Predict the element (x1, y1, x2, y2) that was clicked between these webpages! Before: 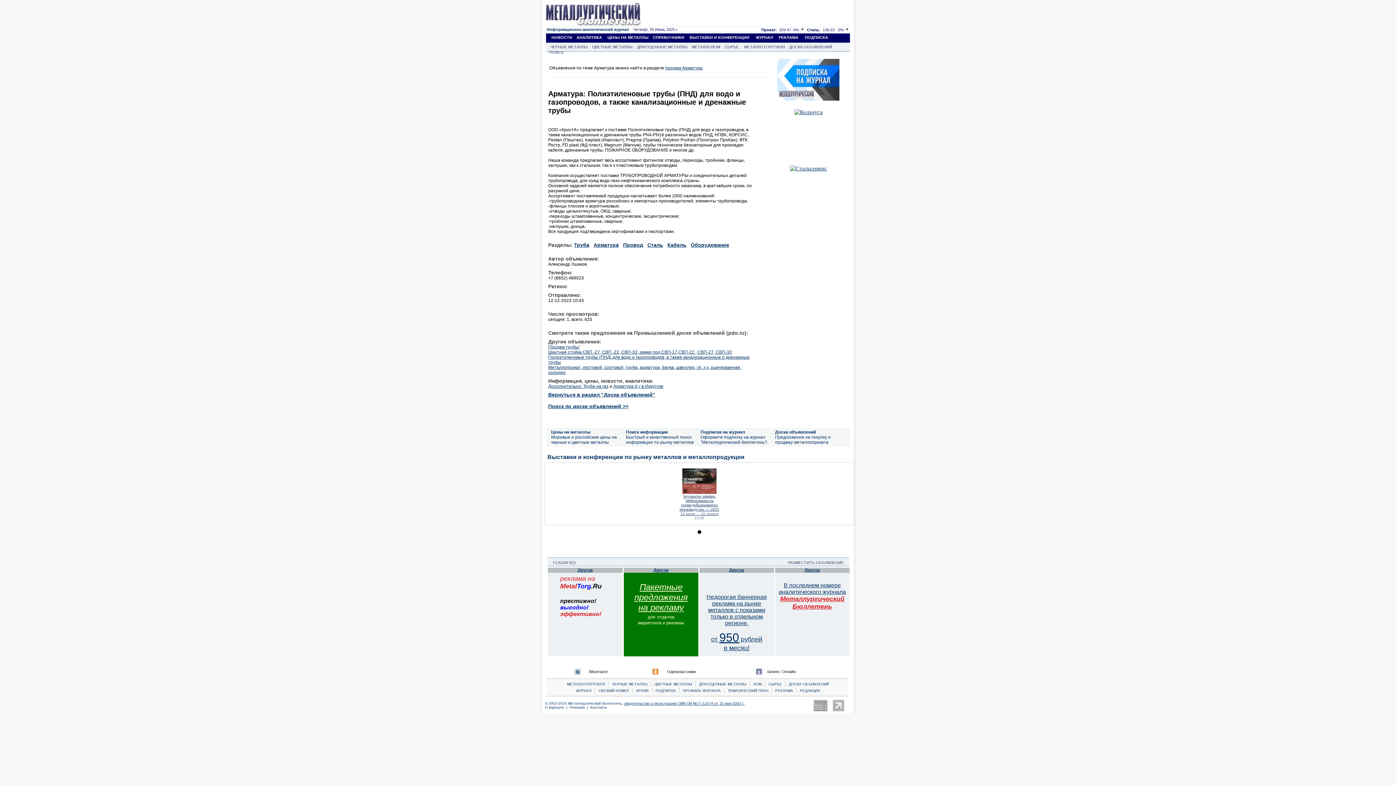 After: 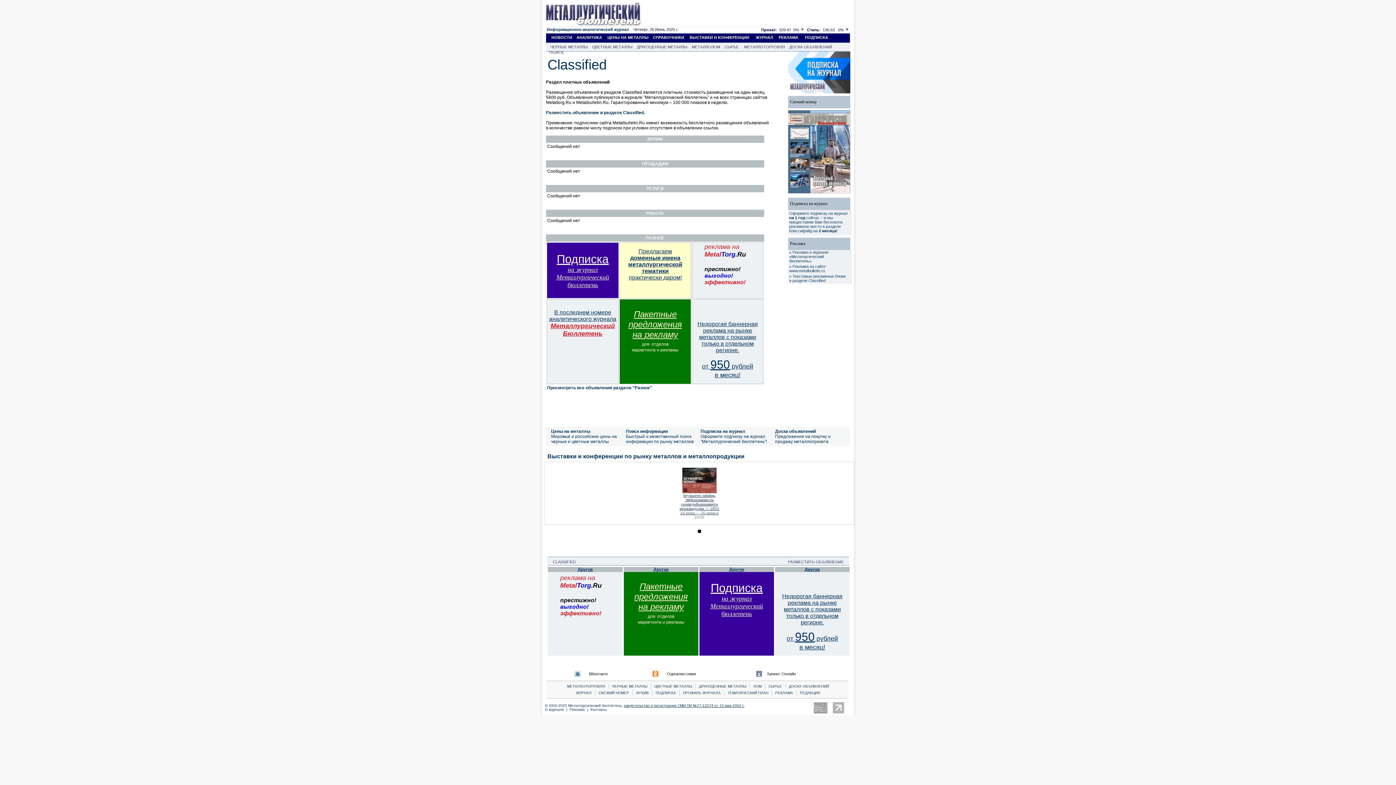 Action: label:     CLASSIFIED bbox: (548, 560, 576, 565)